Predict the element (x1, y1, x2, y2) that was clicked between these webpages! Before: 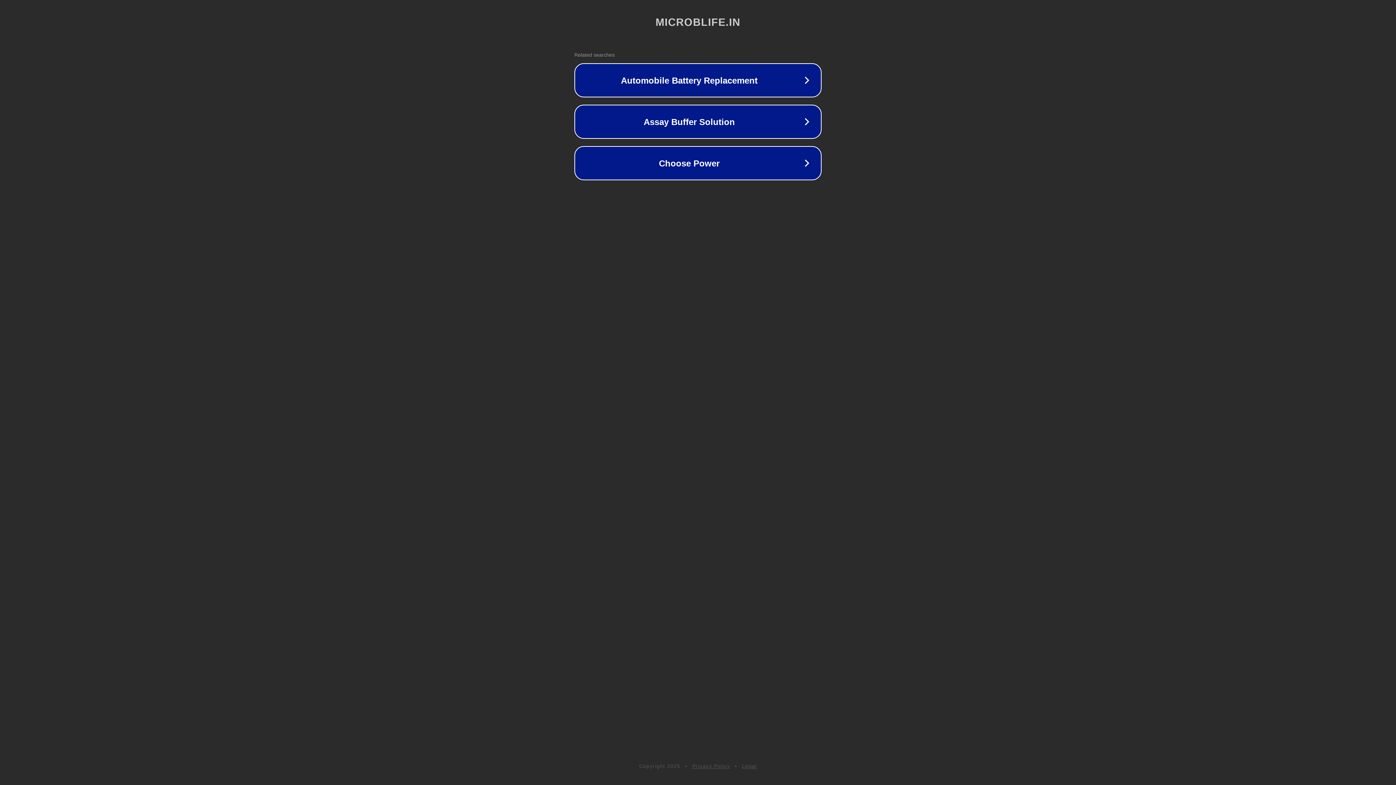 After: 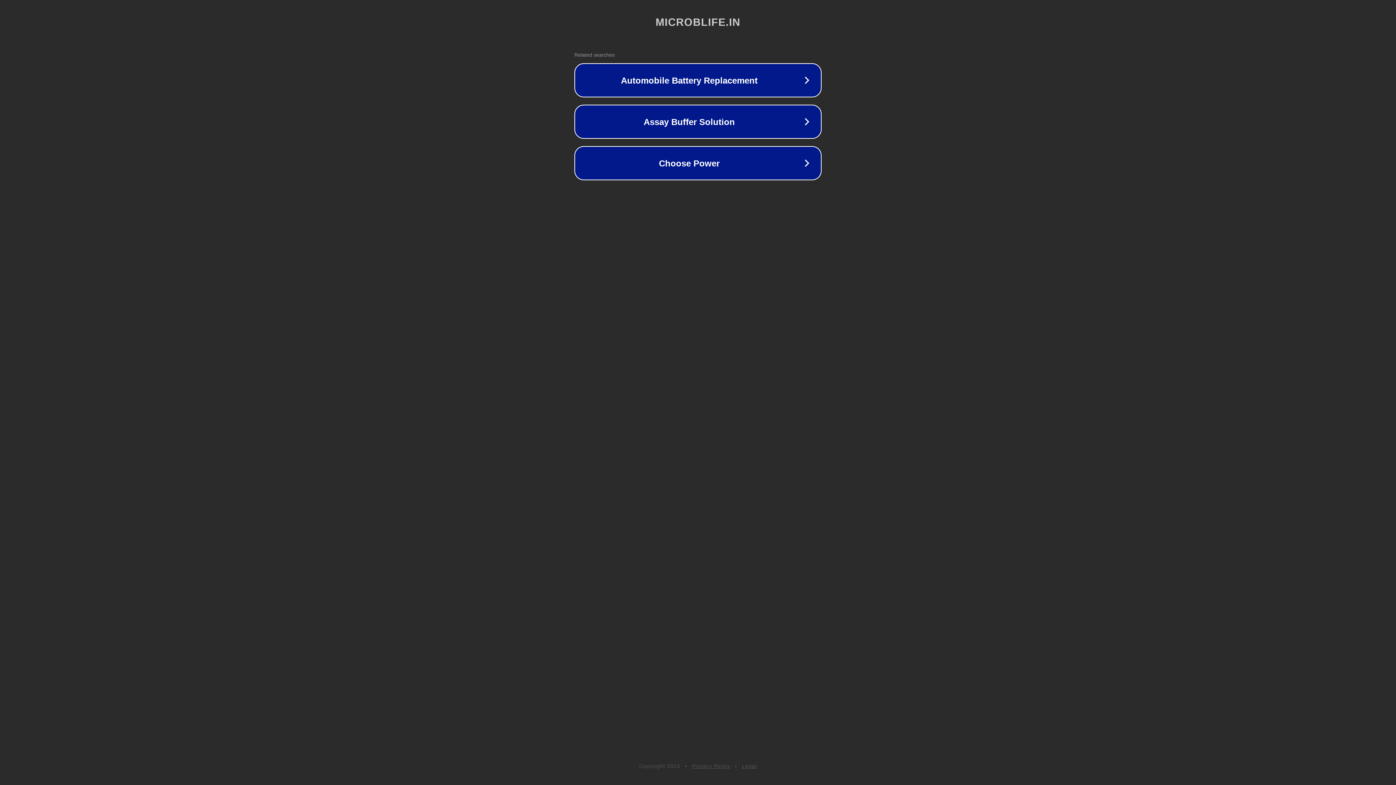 Action: label: Privacy Policy bbox: (692, 763, 730, 769)